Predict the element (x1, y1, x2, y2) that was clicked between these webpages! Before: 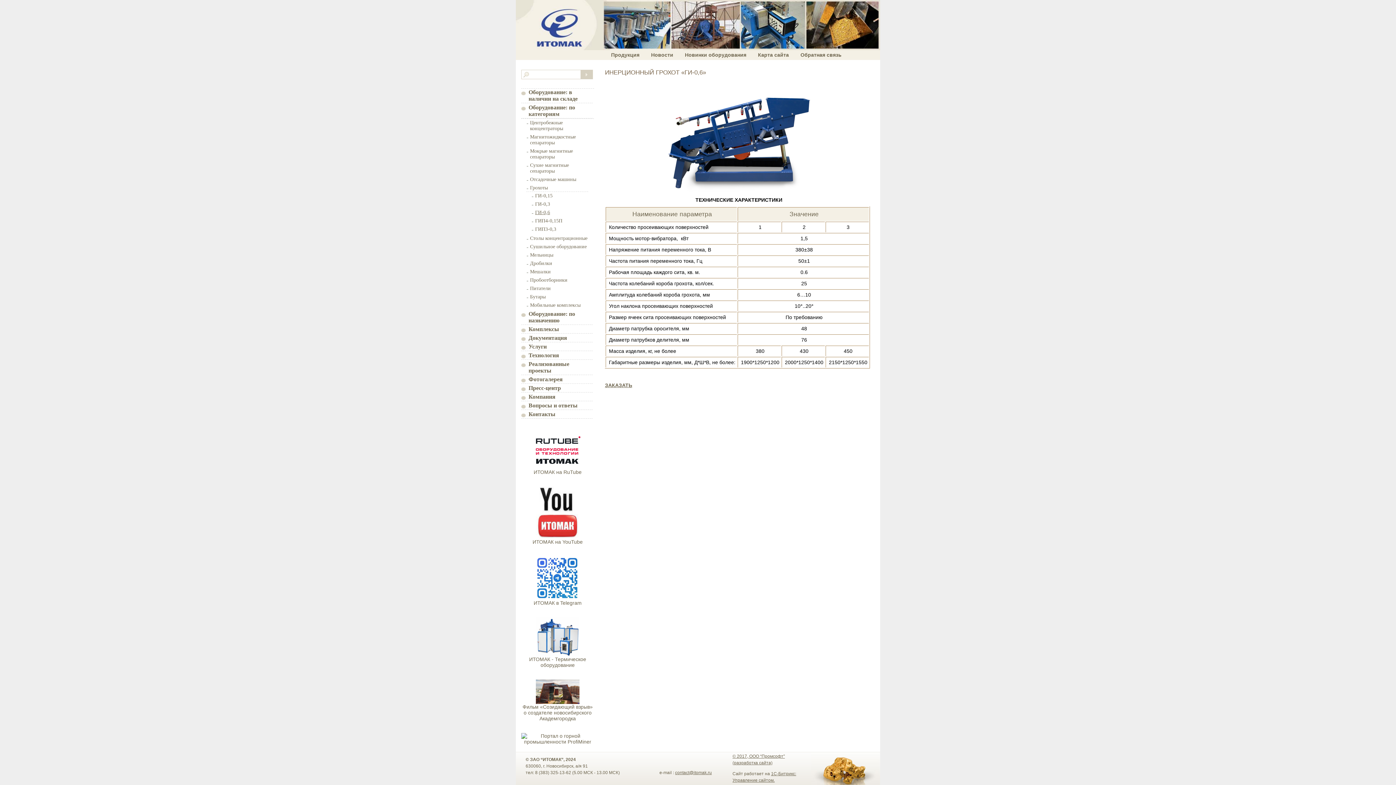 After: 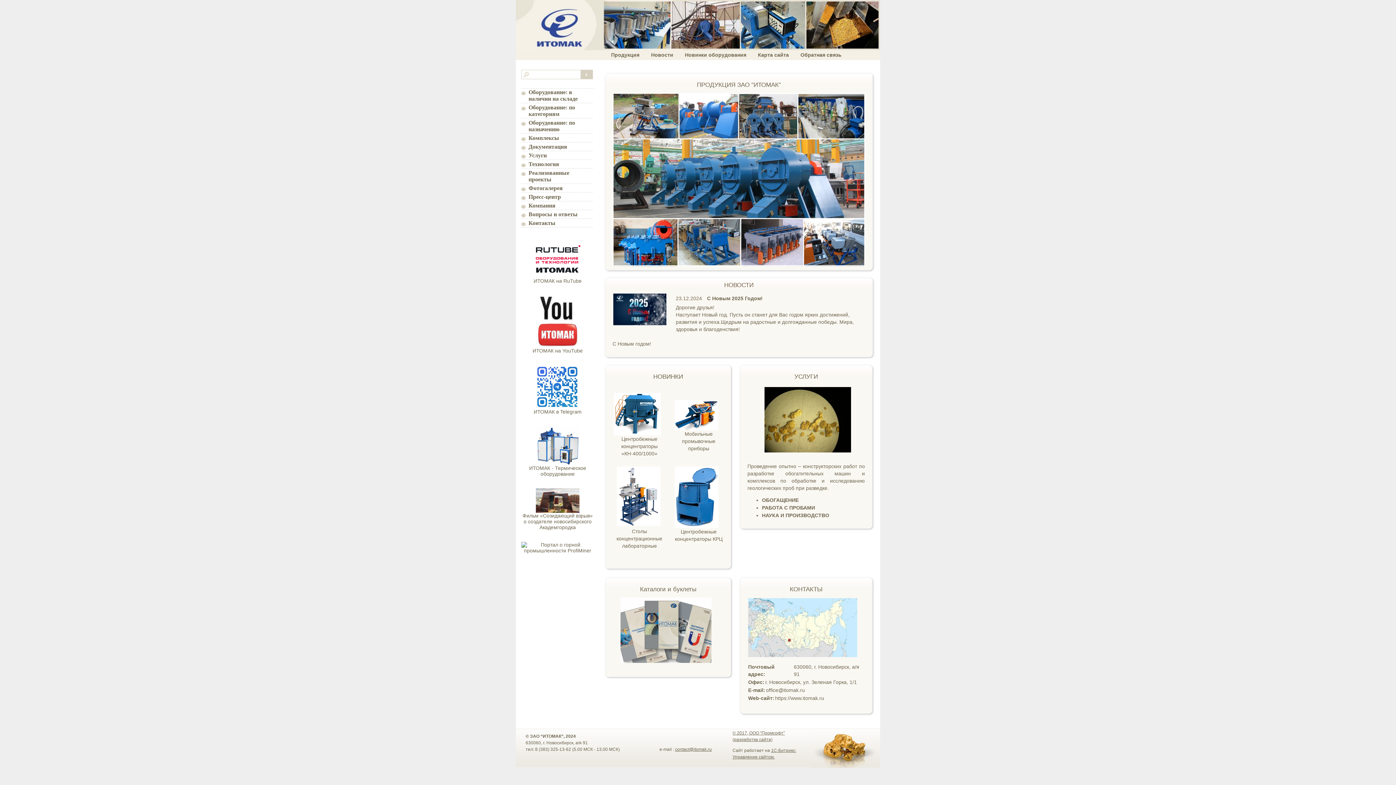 Action: bbox: (516, 0, 880, 50)